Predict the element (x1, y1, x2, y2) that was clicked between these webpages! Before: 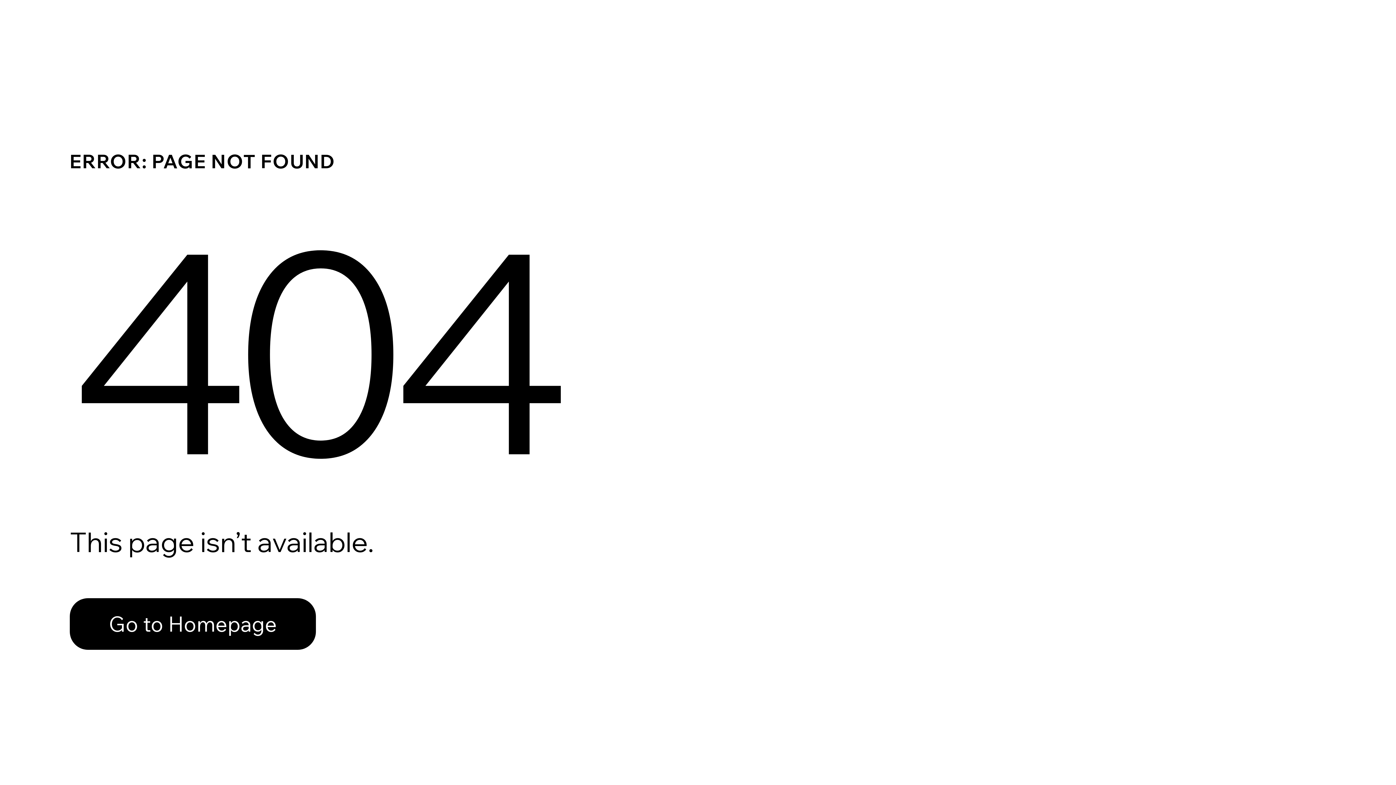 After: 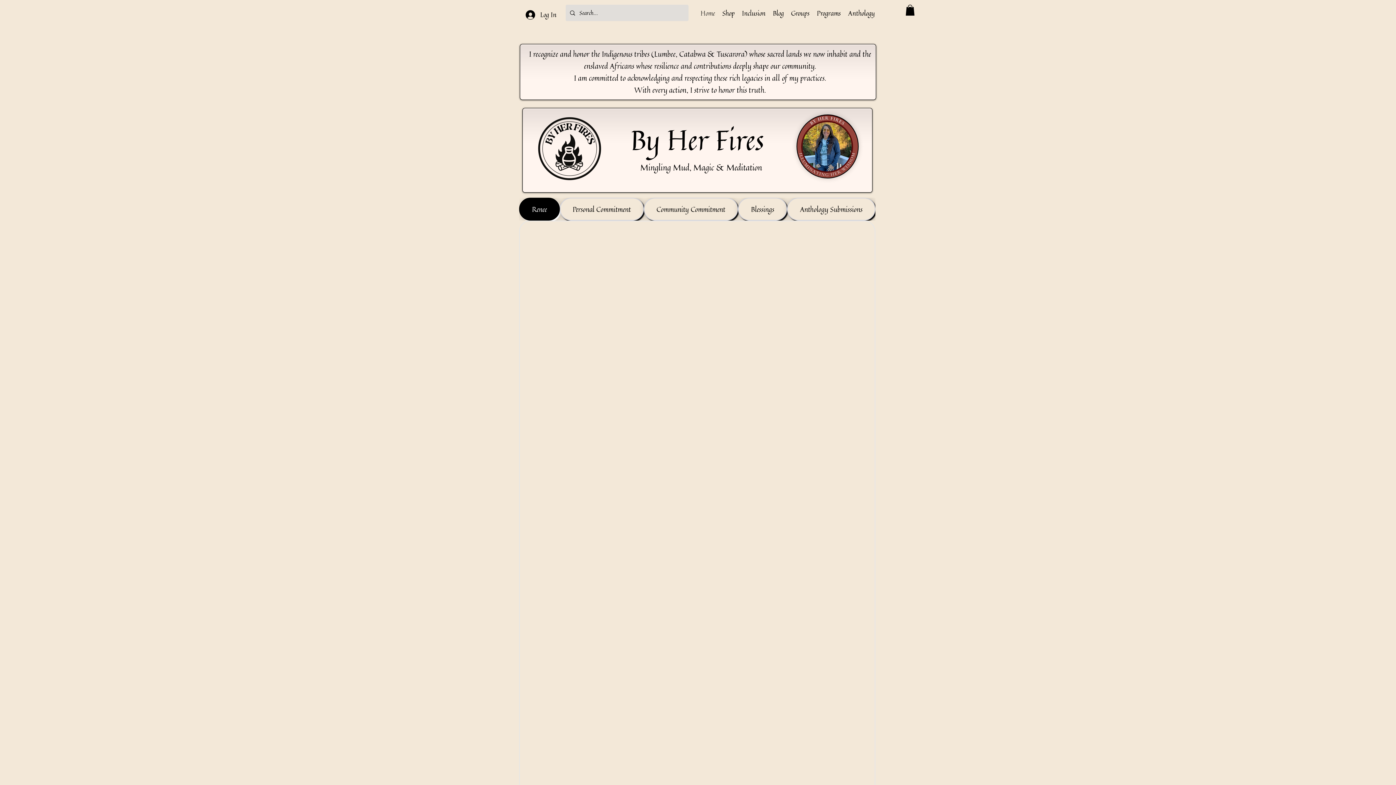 Action: bbox: (69, 582, 768, 659) label: Go to Homepage